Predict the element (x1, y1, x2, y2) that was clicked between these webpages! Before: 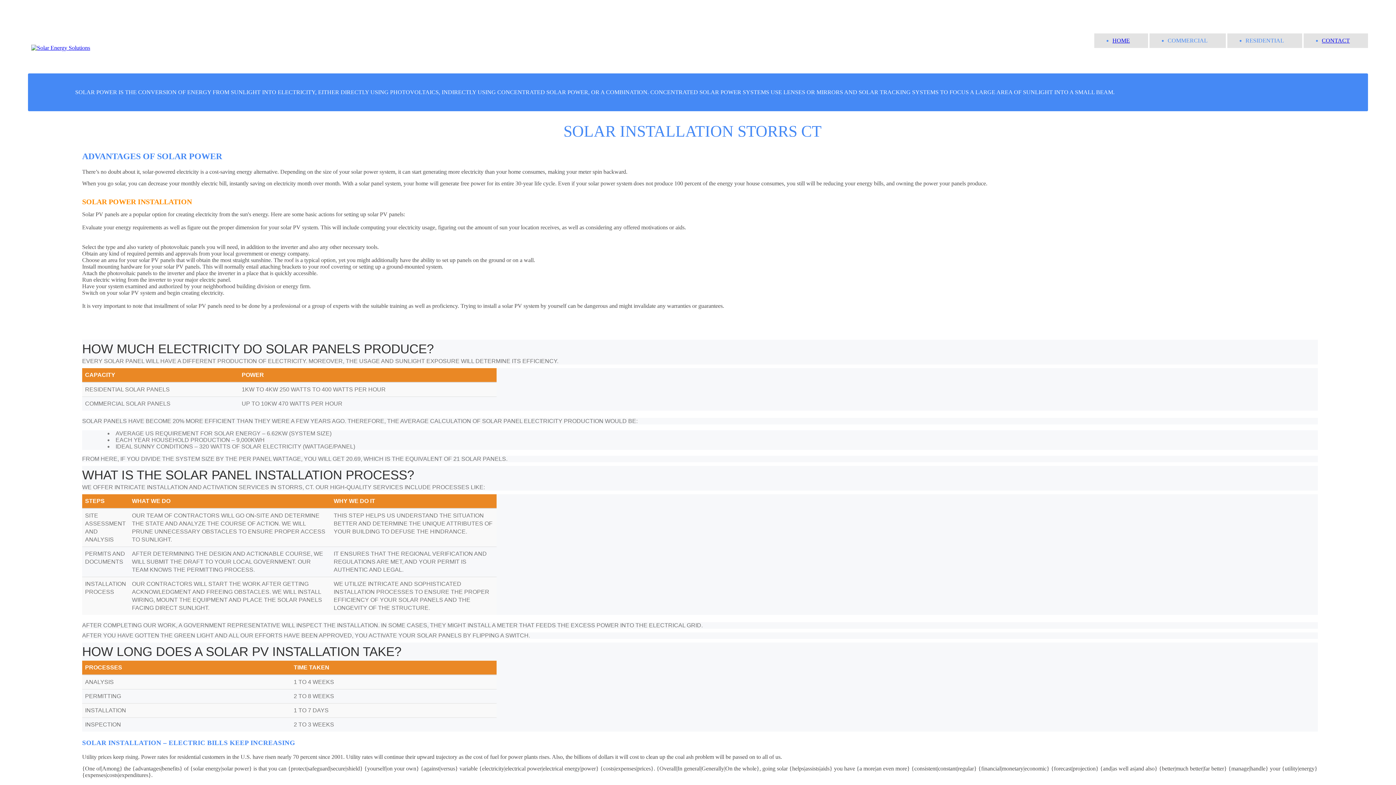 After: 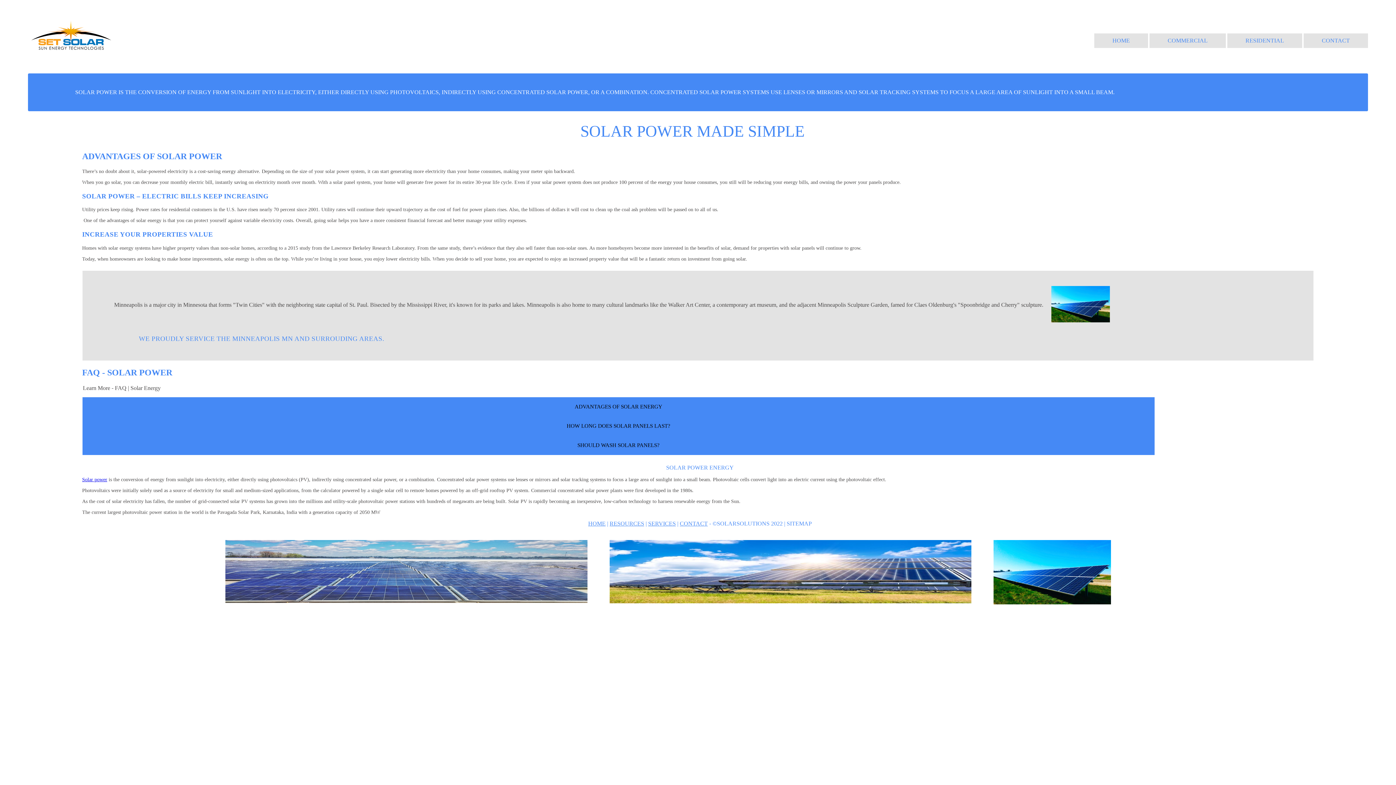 Action: bbox: (28, 44, 110, 50)